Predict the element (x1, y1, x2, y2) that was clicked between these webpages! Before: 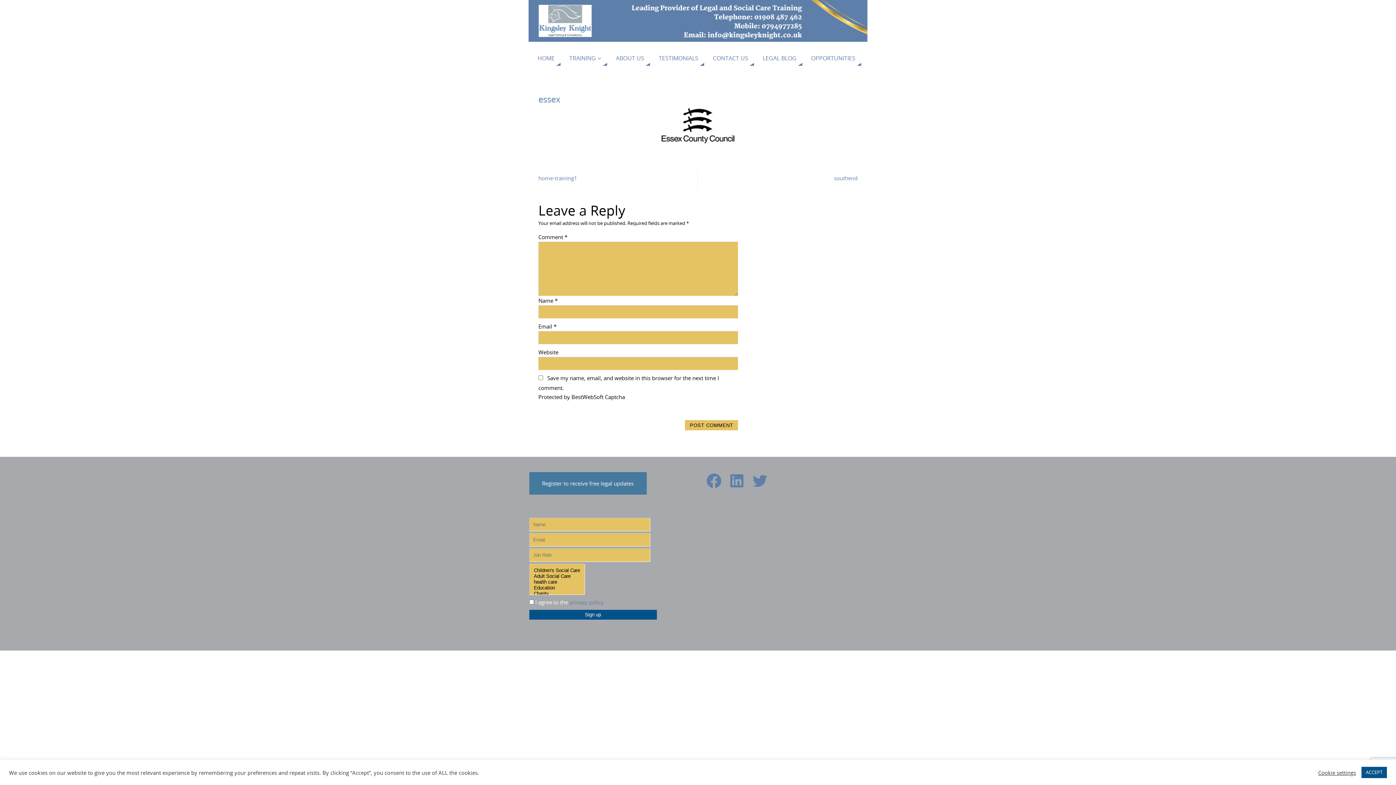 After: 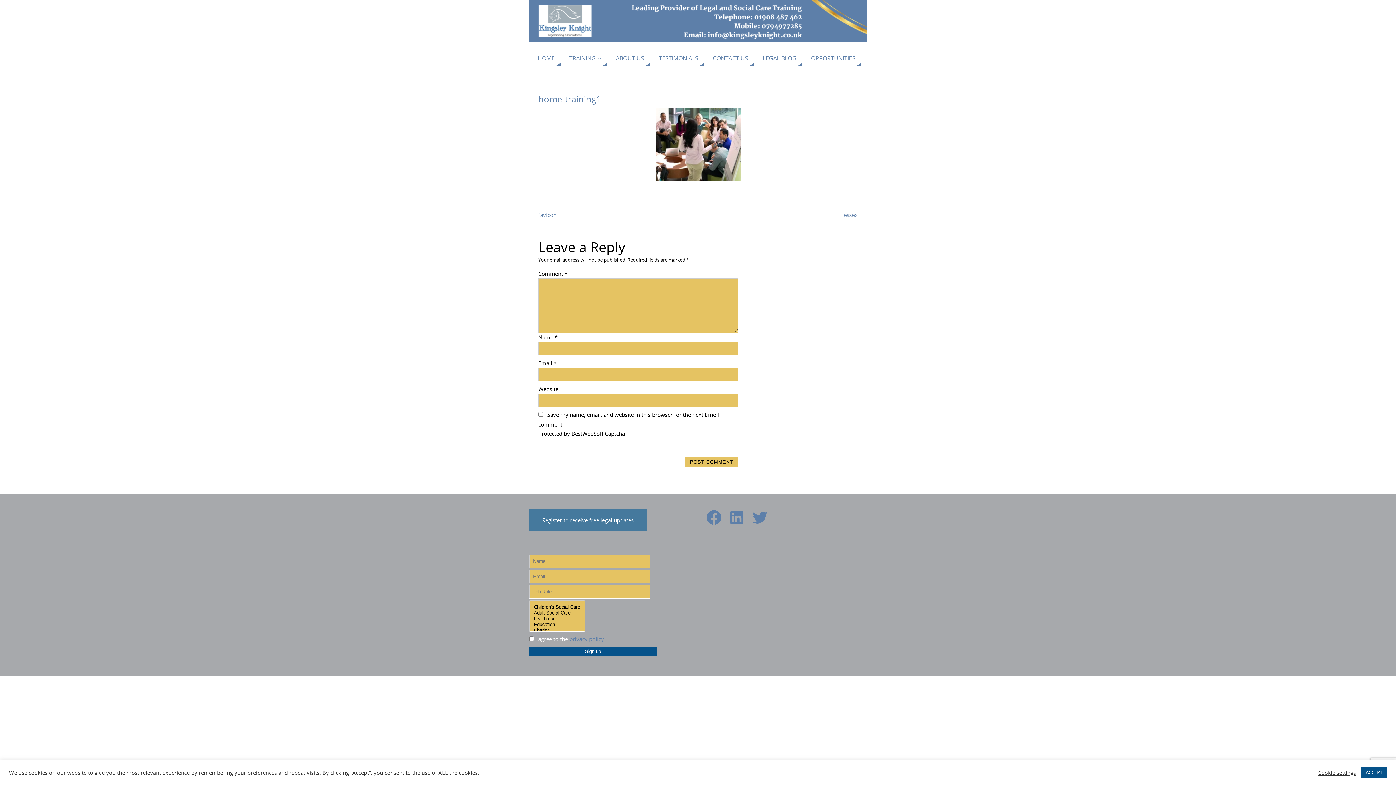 Action: label: home-training1 bbox: (522, 168, 698, 188)